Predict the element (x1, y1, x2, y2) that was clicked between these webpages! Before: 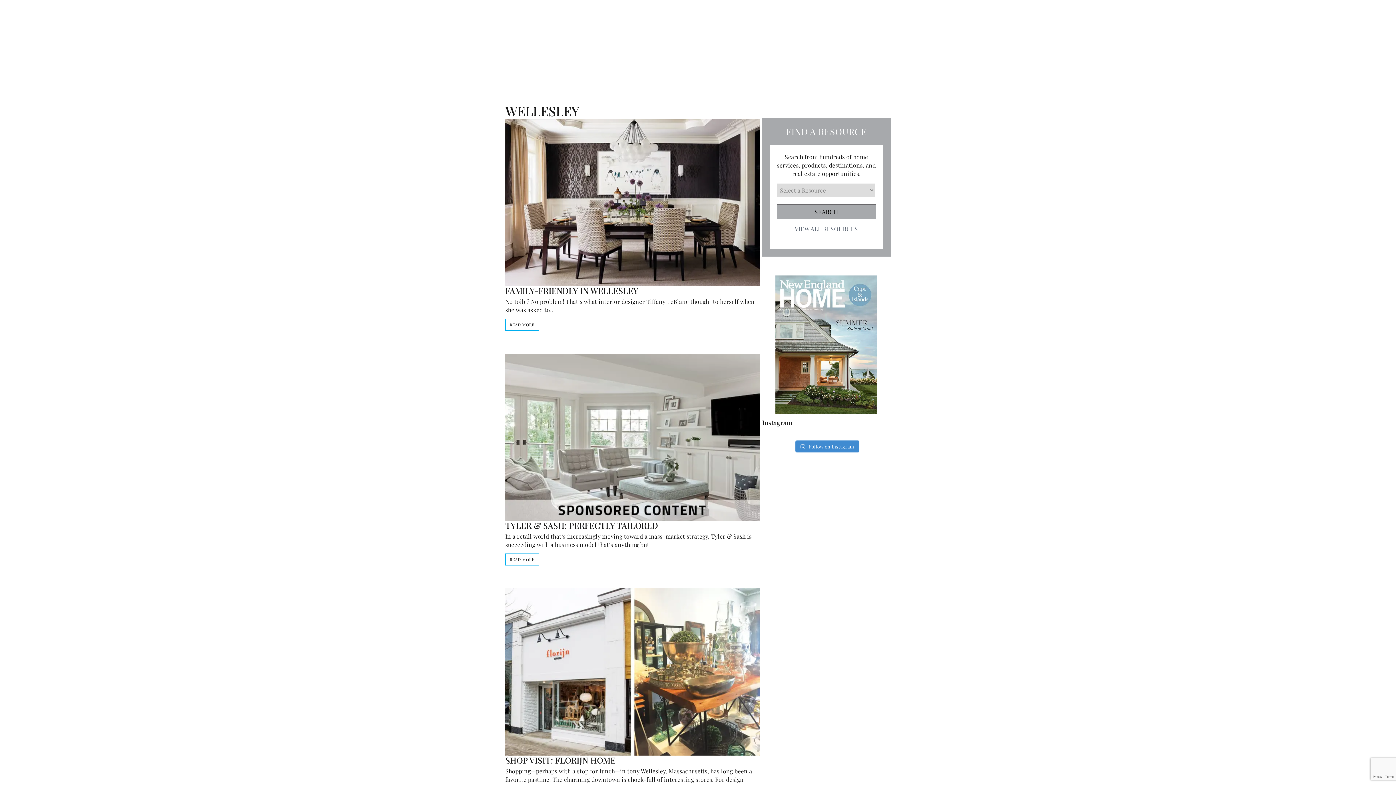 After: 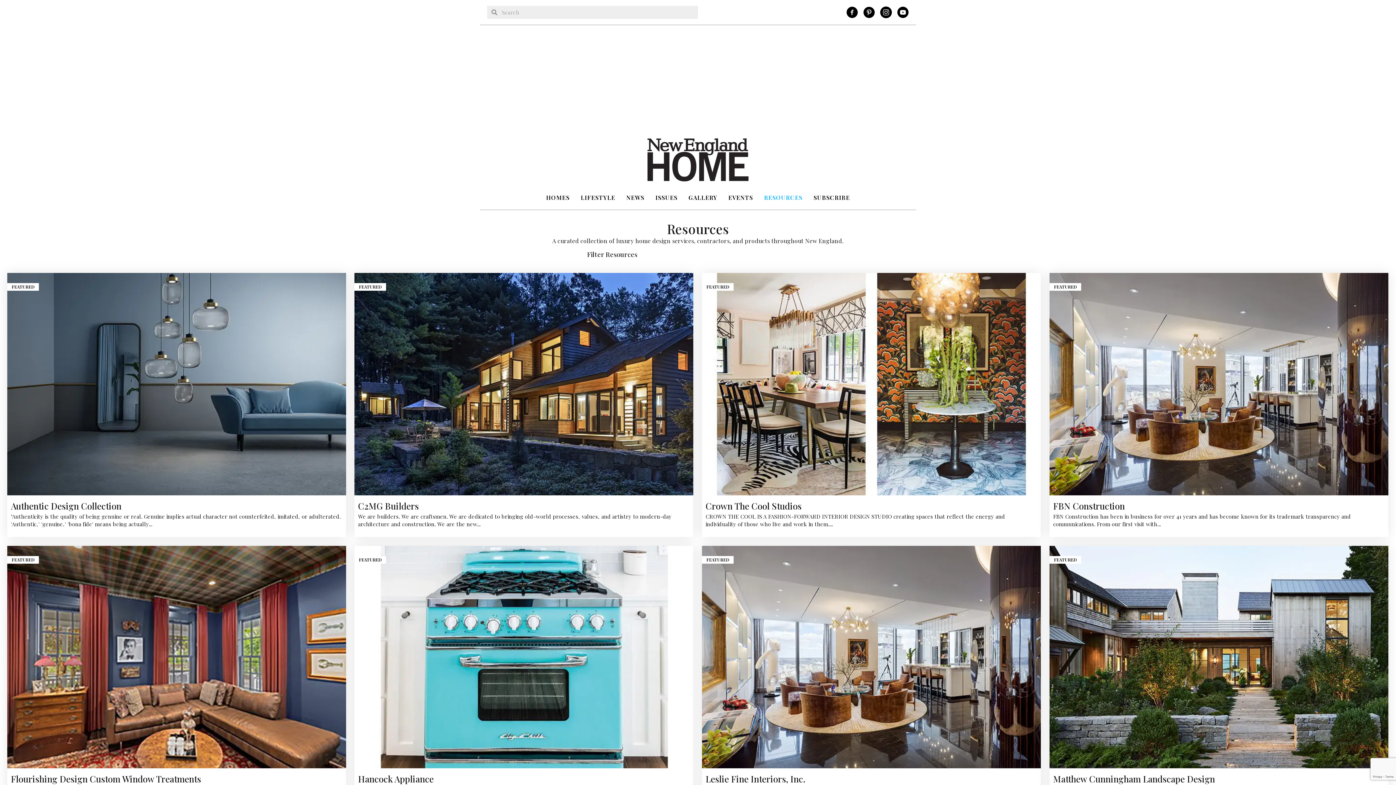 Action: label: VIEW ALL RESOURCES bbox: (776, 220, 876, 236)